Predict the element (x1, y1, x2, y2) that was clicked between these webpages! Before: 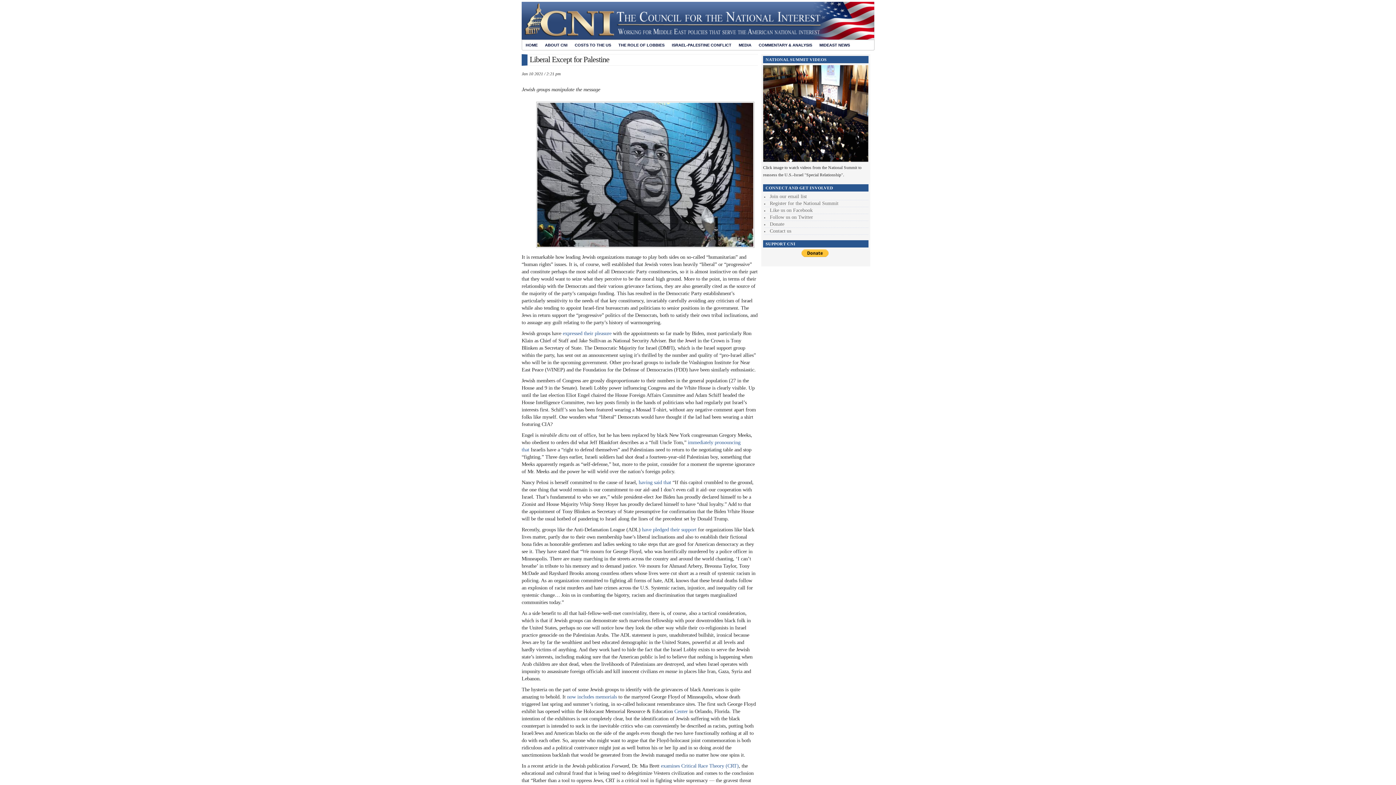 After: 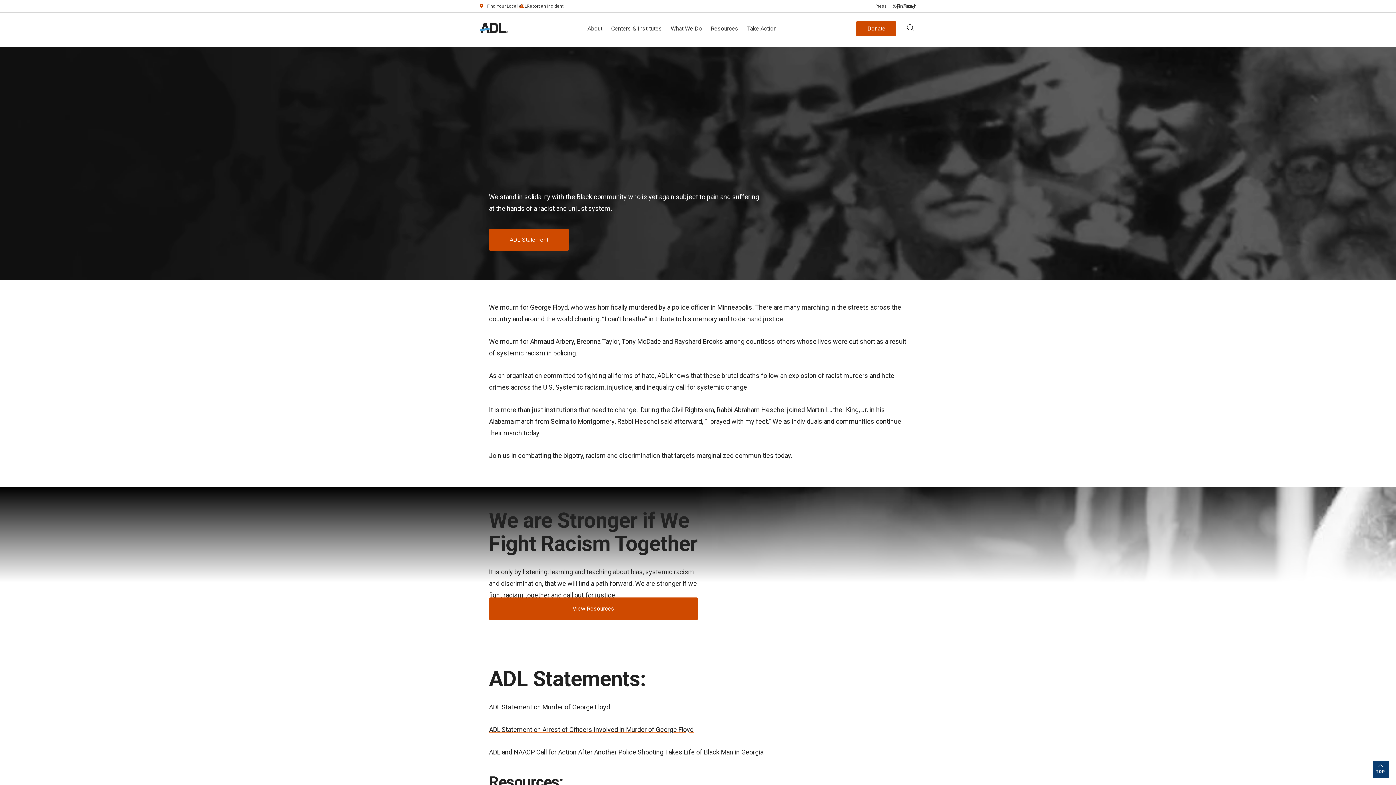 Action: bbox: (642, 526, 696, 532) label: have pledged their support